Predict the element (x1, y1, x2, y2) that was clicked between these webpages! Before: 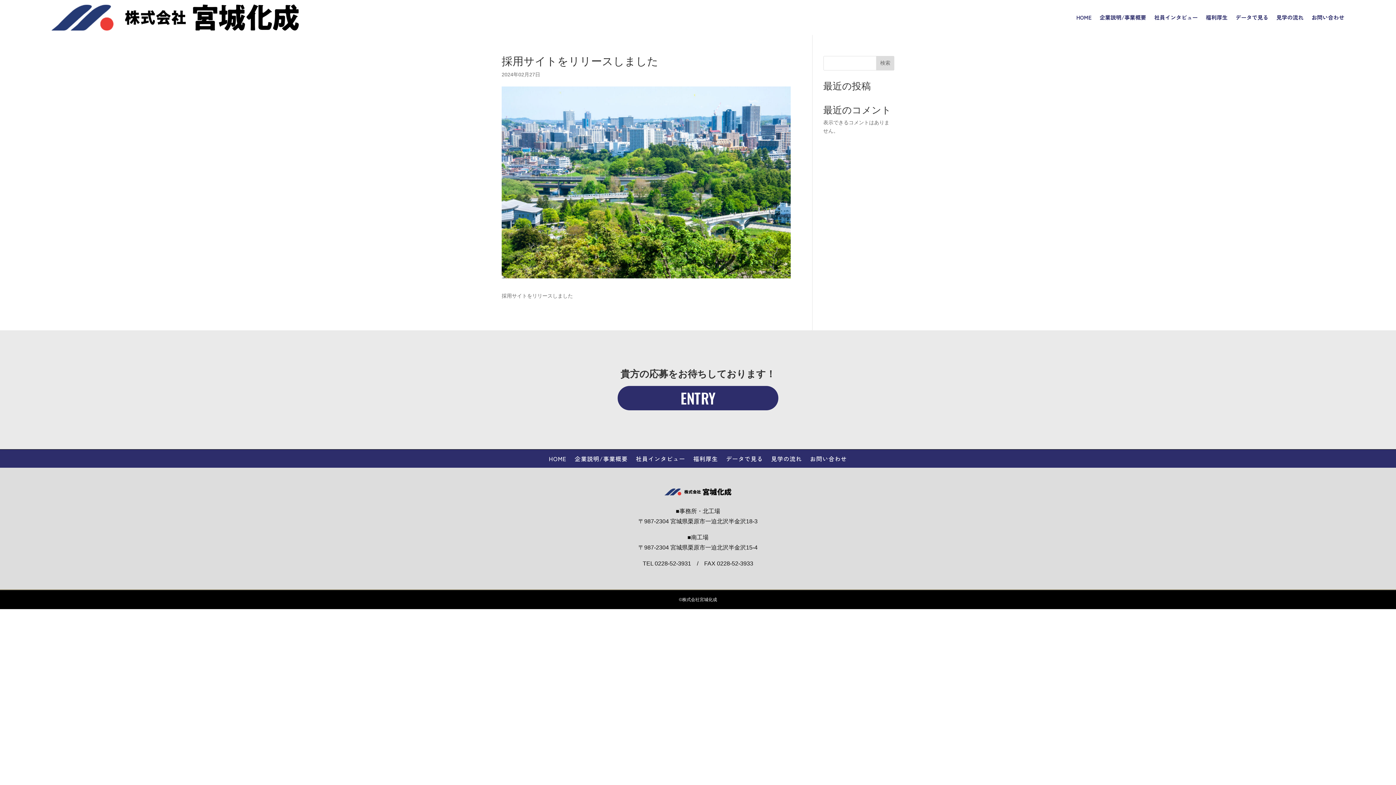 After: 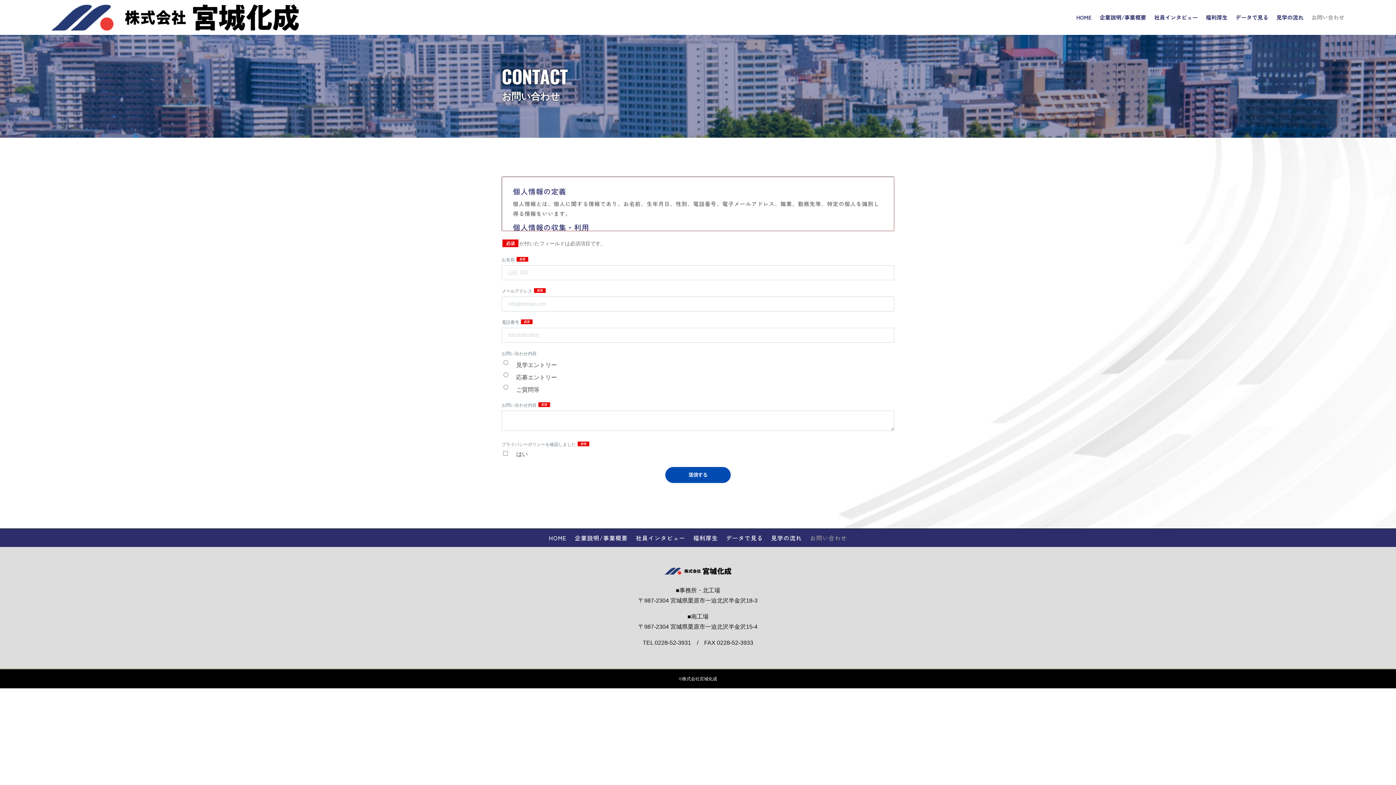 Action: label: お問い合わせ bbox: (810, 456, 847, 464)